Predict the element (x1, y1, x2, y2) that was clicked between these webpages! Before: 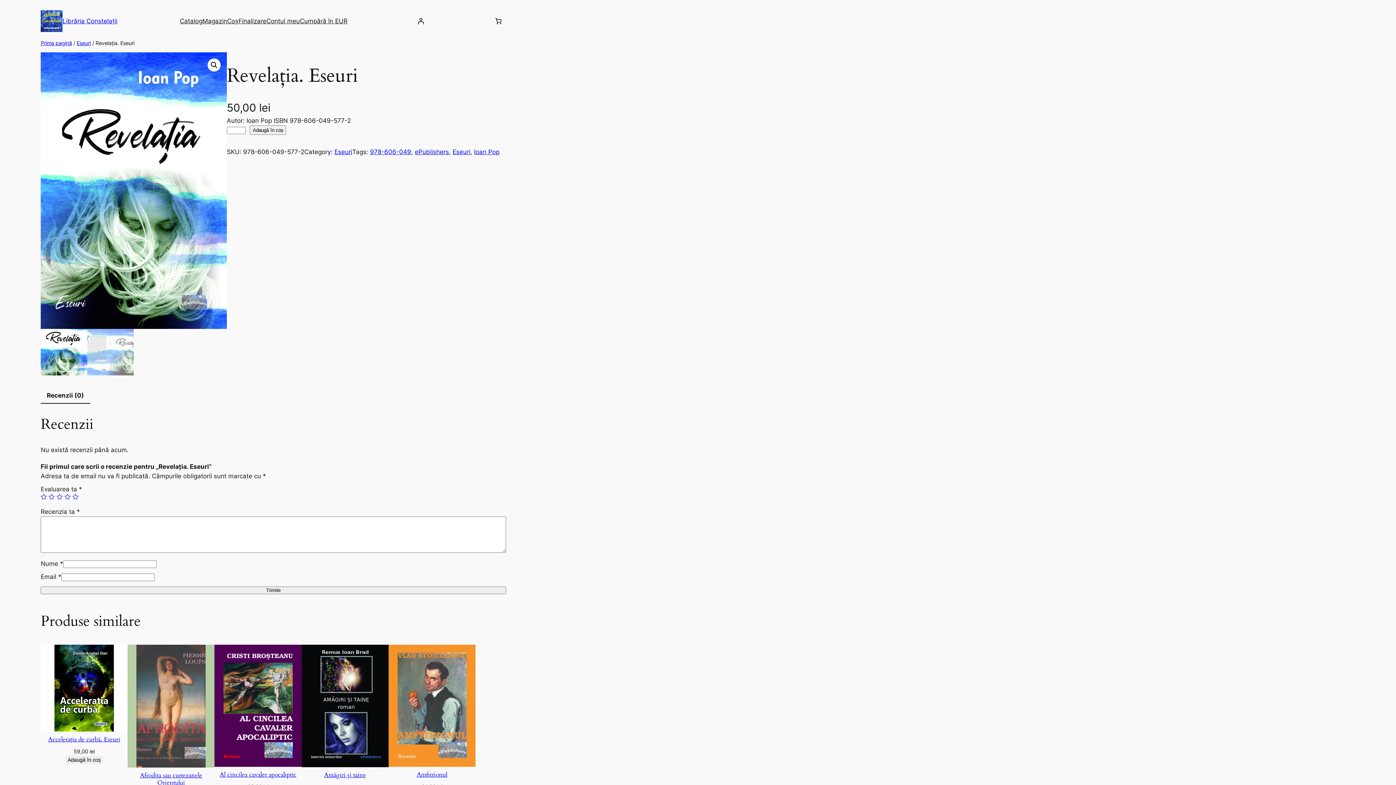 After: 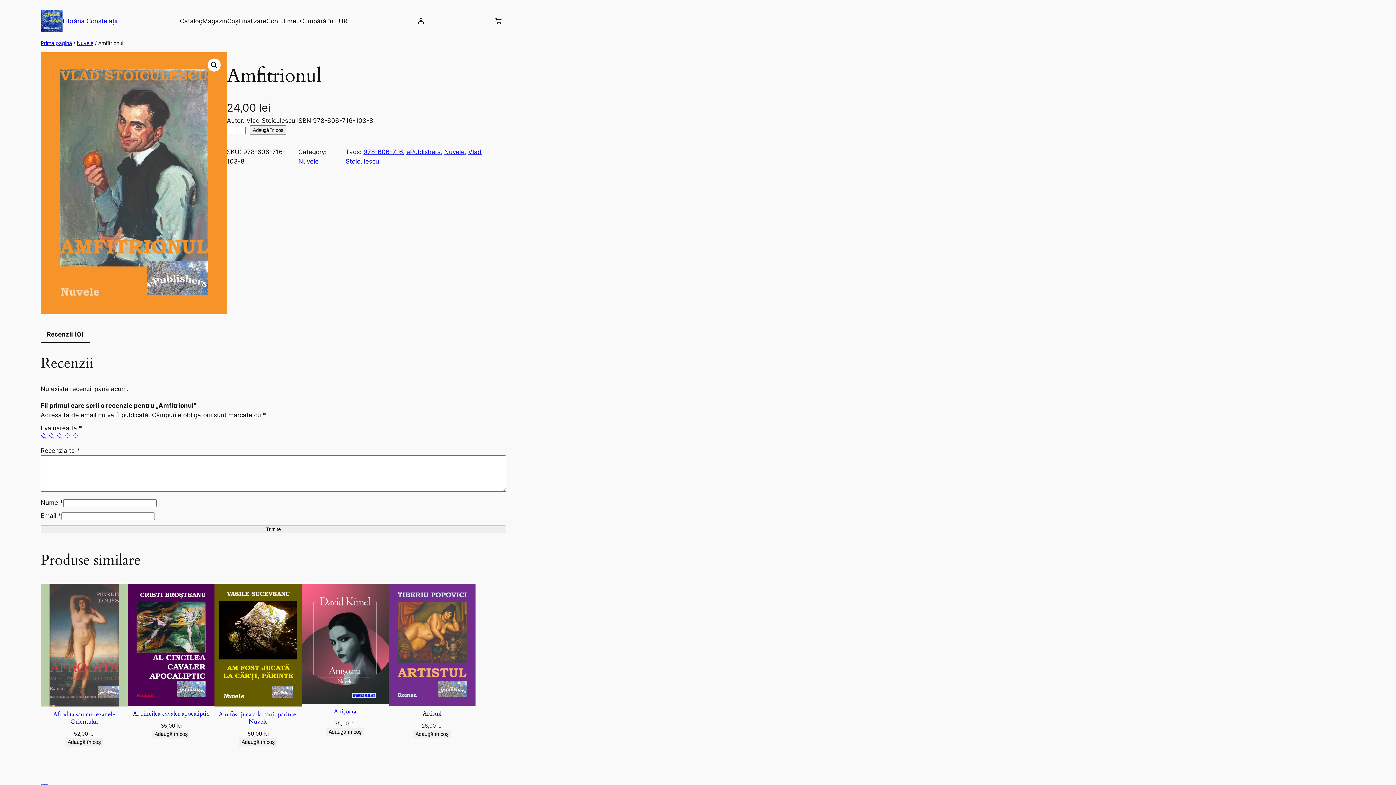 Action: label: Amfitrionul bbox: (416, 770, 447, 779)